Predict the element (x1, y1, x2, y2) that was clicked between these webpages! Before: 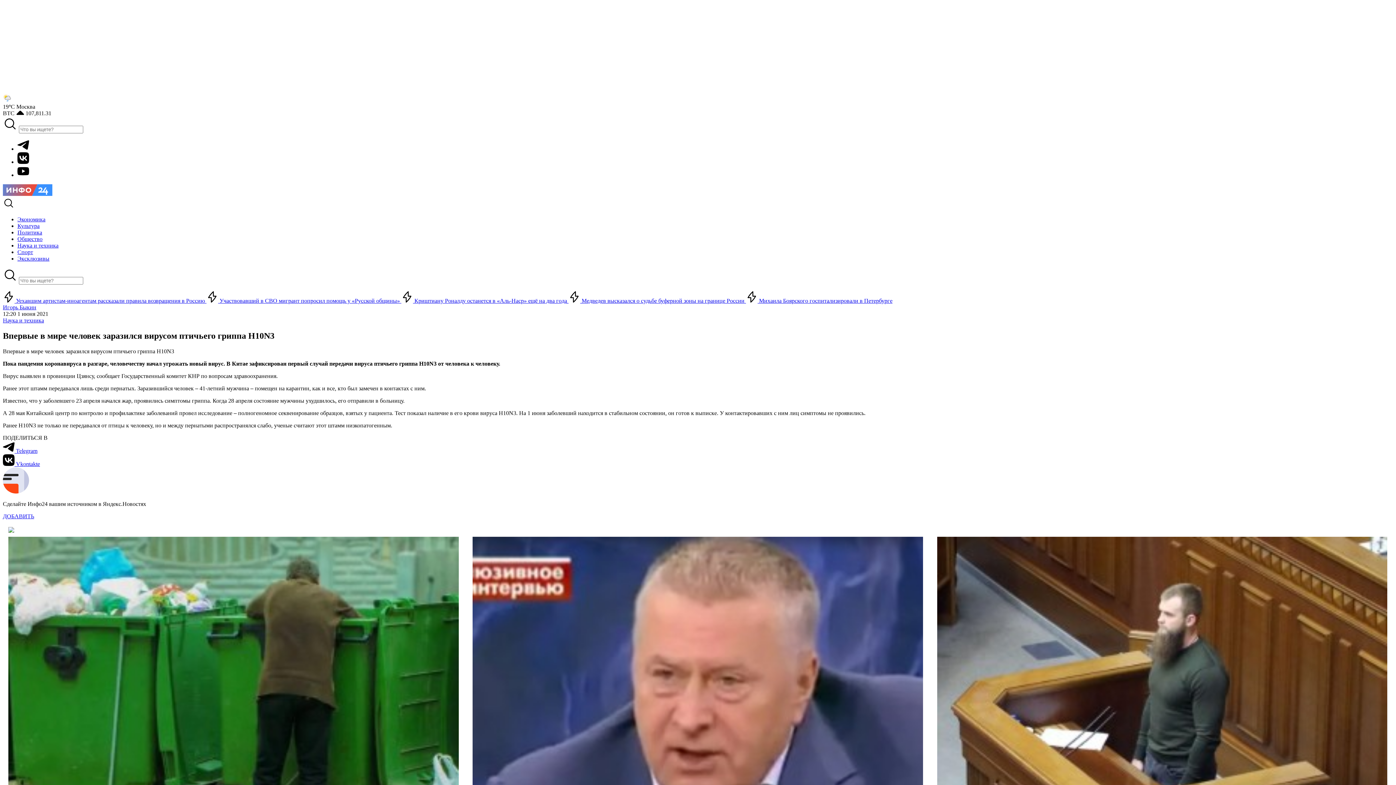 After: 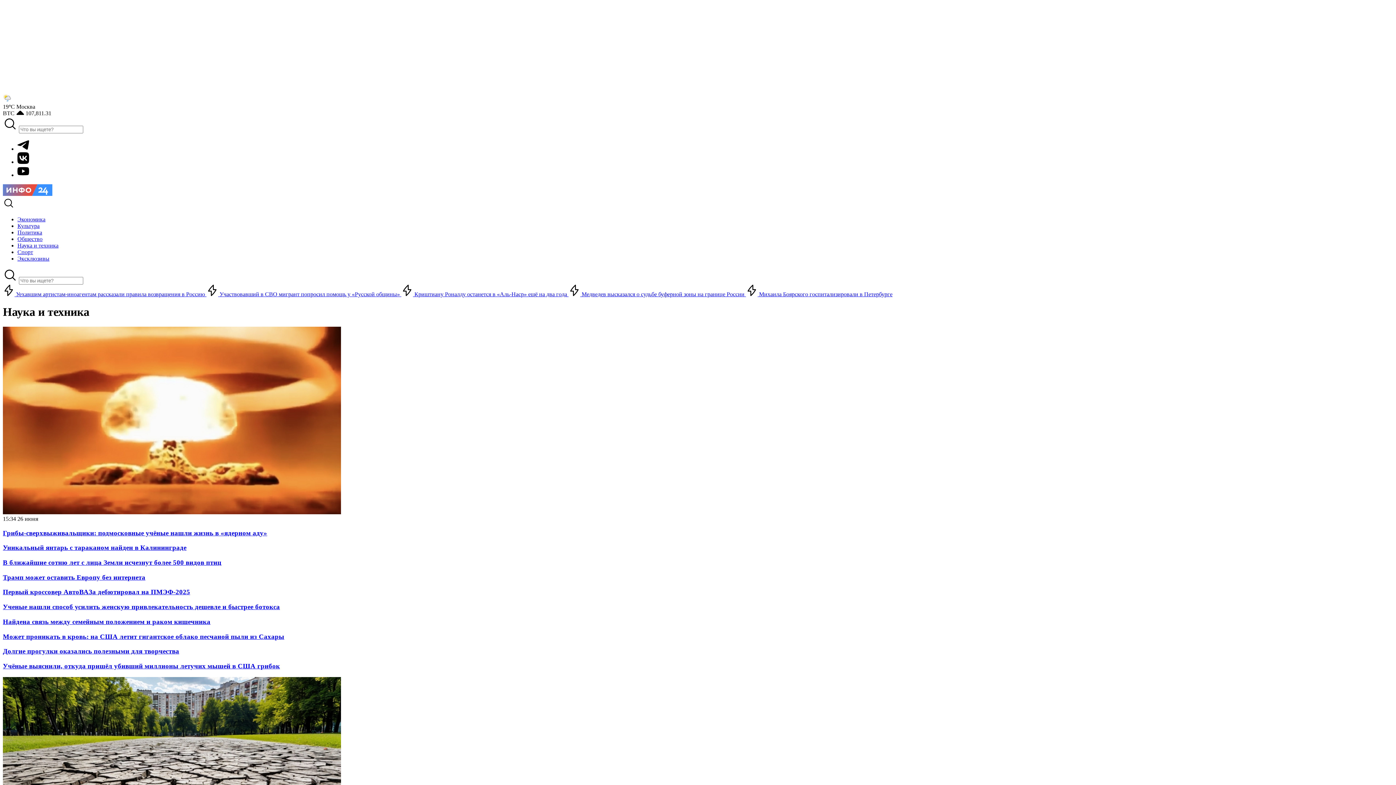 Action: label: Наука и техника bbox: (2, 317, 44, 323)